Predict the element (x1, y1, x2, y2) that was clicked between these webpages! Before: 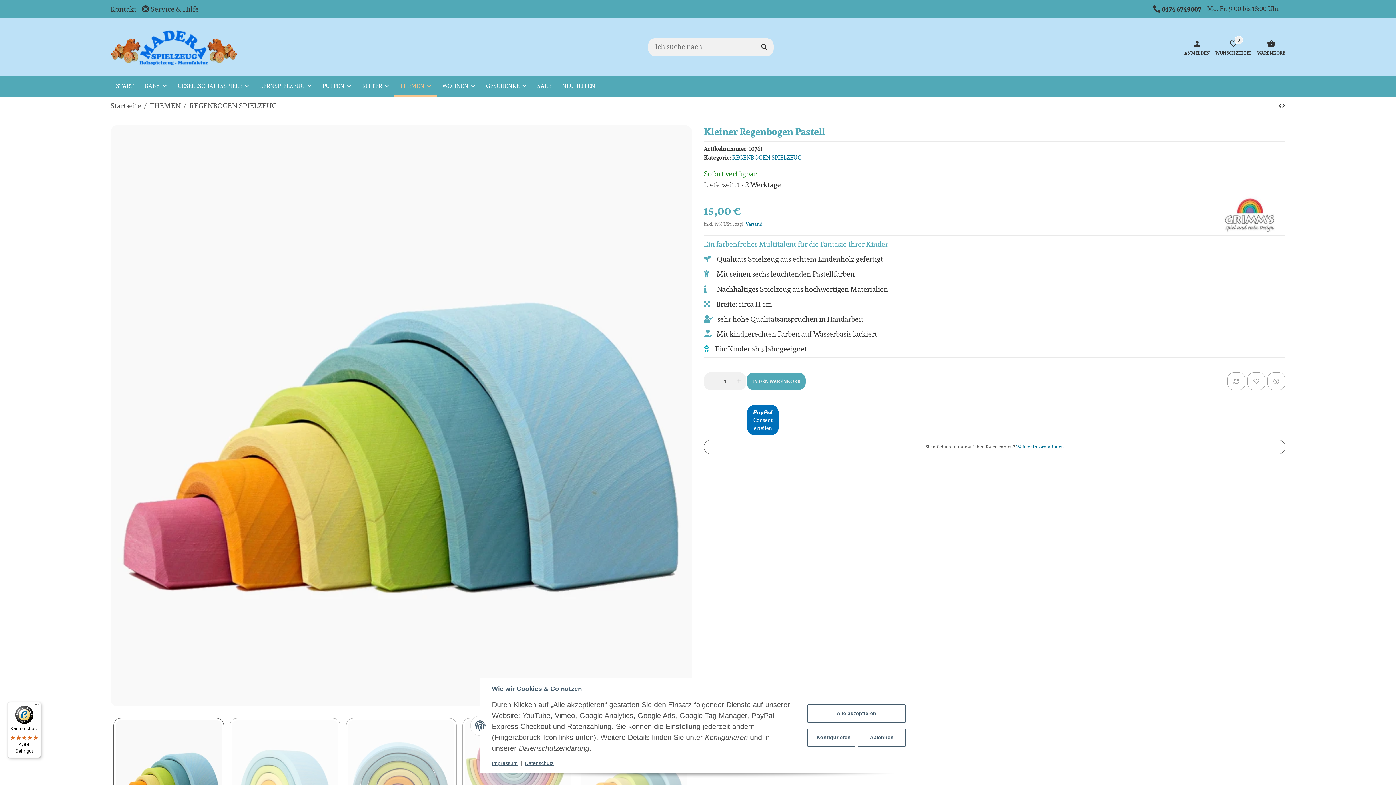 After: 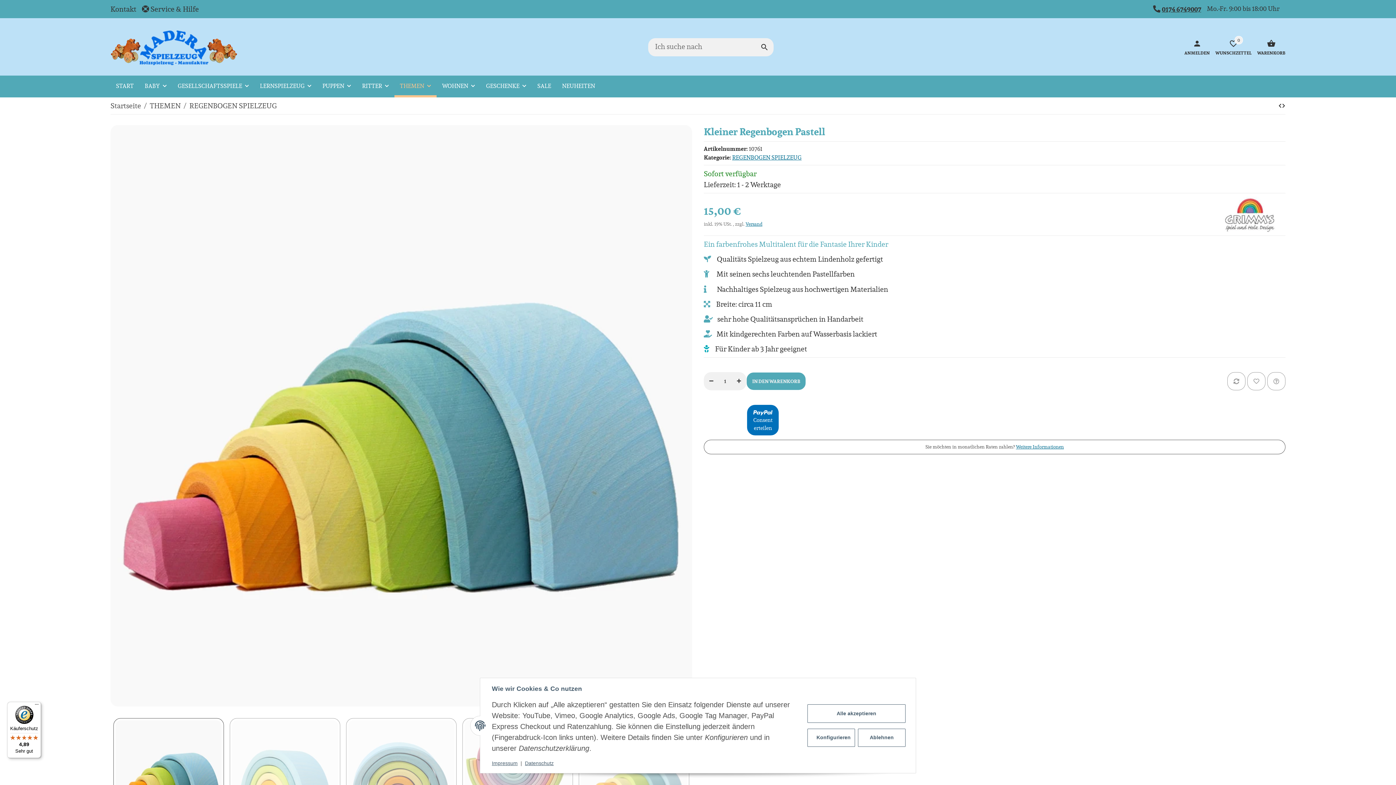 Action: bbox: (7, 702, 41, 758) label: Käuferschutz

4,89

Sehr gut